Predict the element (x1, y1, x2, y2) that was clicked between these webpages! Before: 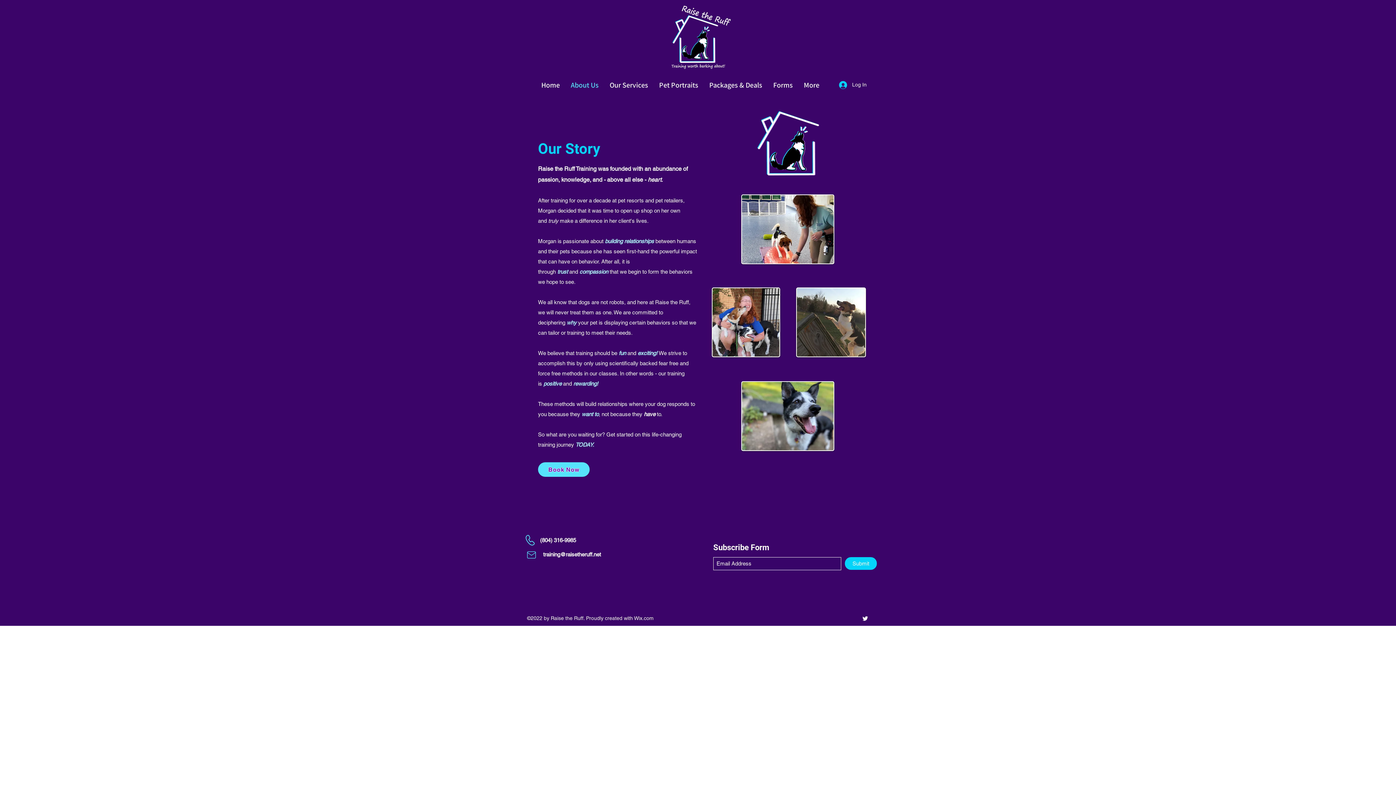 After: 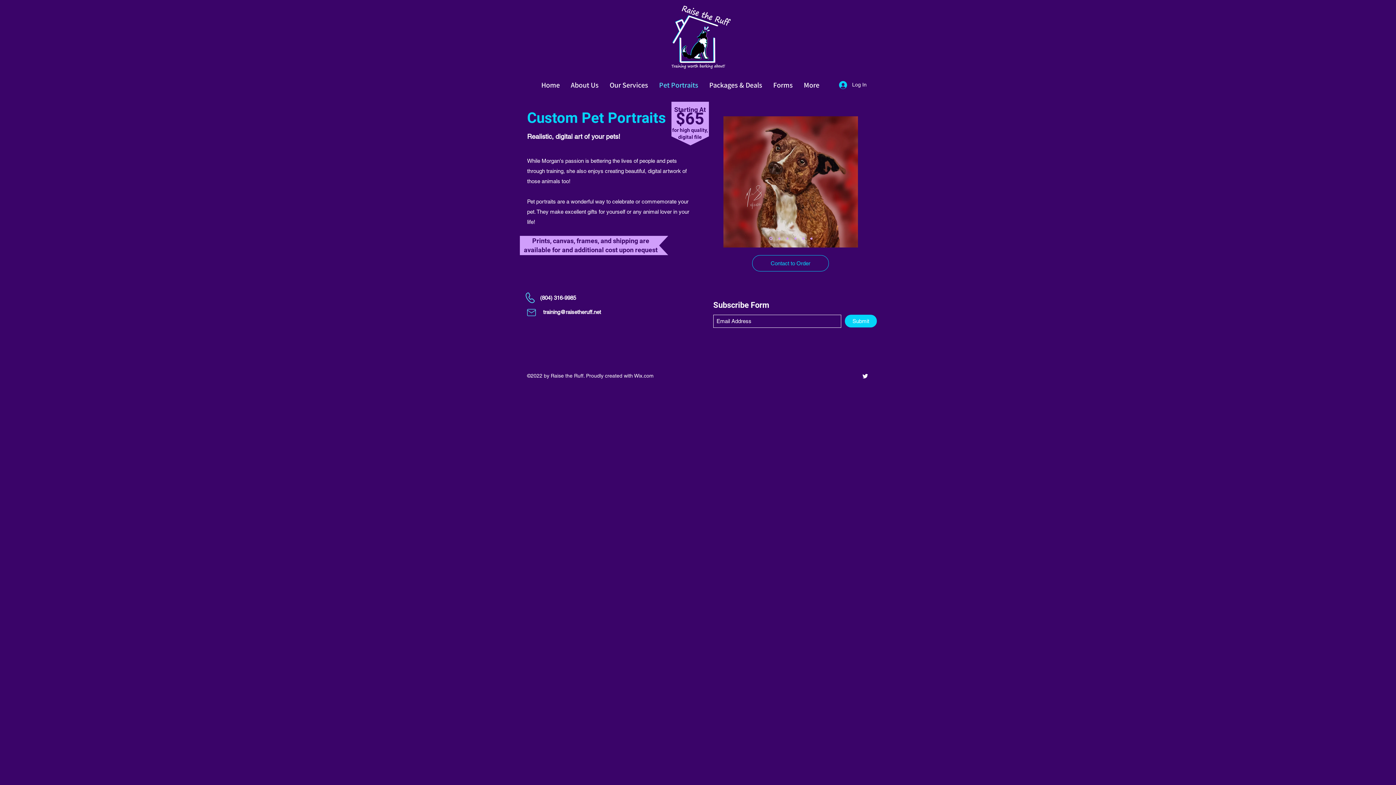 Action: label: Pet Portraits bbox: (653, 79, 704, 90)